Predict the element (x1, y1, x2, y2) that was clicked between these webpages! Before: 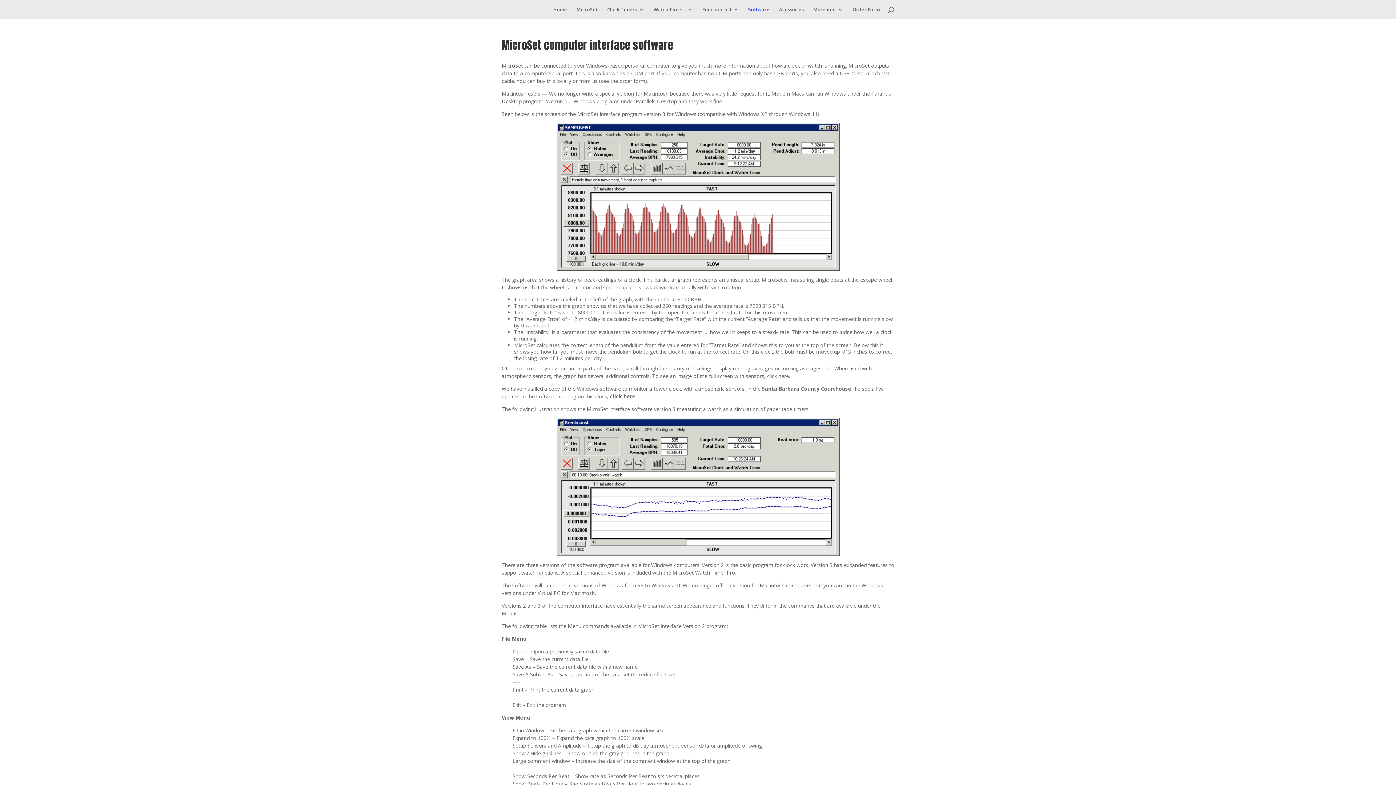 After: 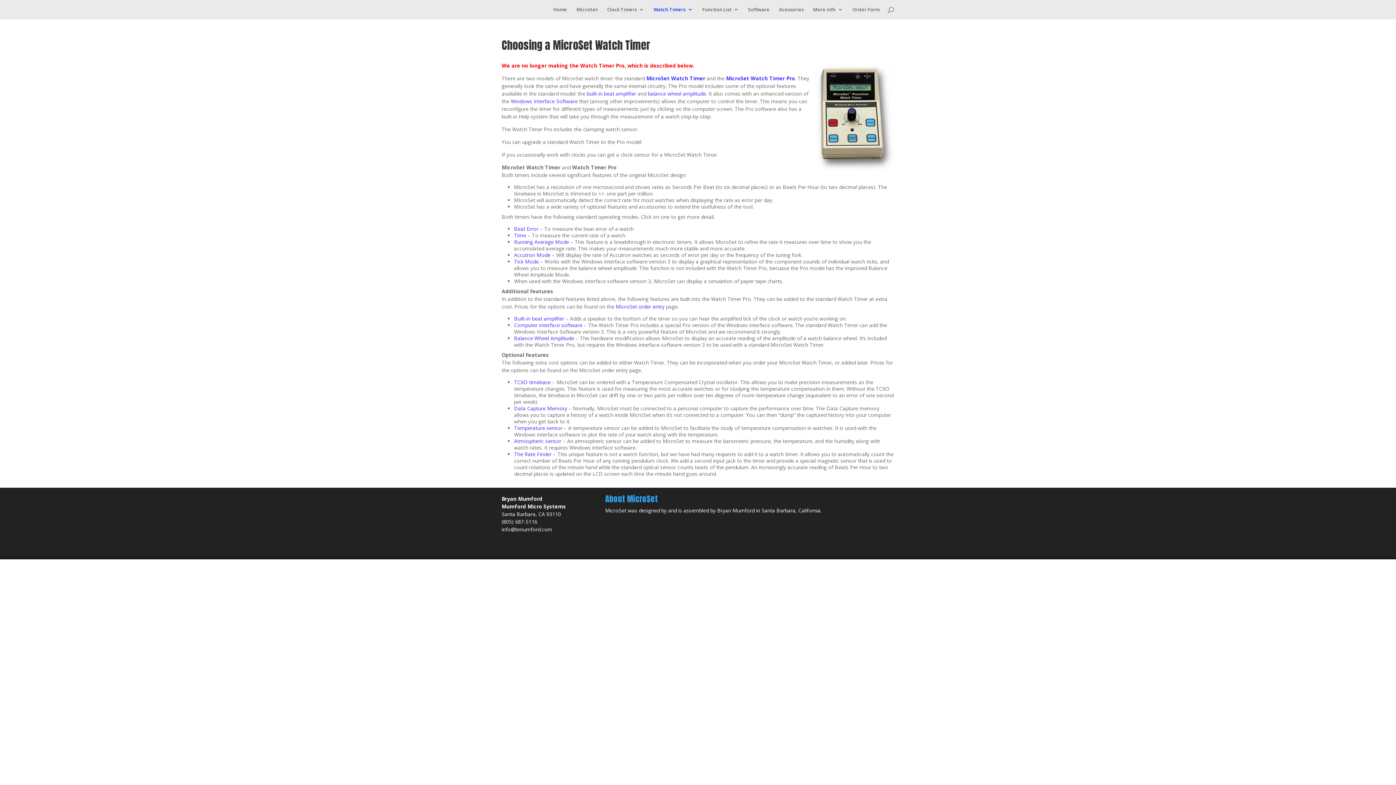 Action: bbox: (653, 6, 693, 18) label: Watch Timers